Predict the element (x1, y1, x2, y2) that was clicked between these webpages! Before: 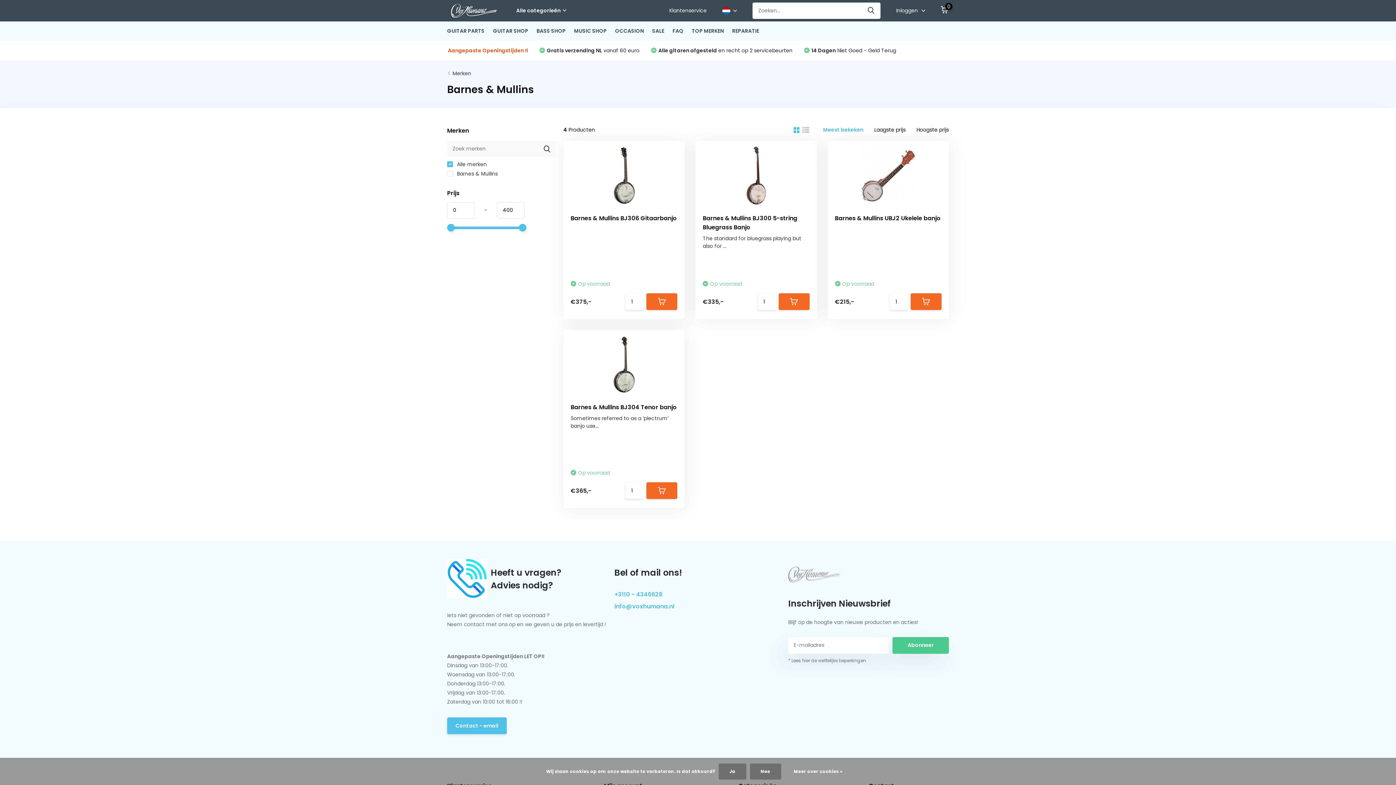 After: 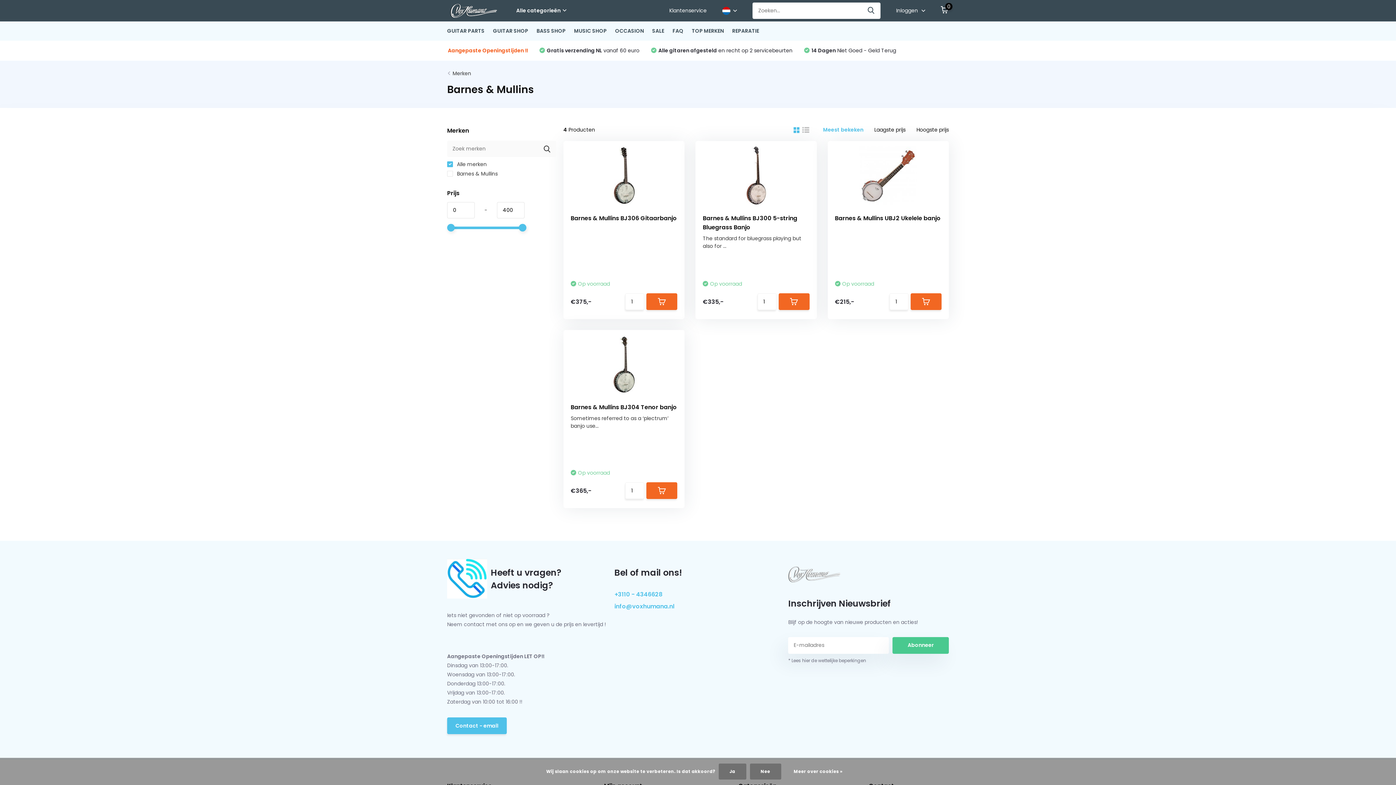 Action: label: +3110 - 4346628 bbox: (614, 590, 755, 599)